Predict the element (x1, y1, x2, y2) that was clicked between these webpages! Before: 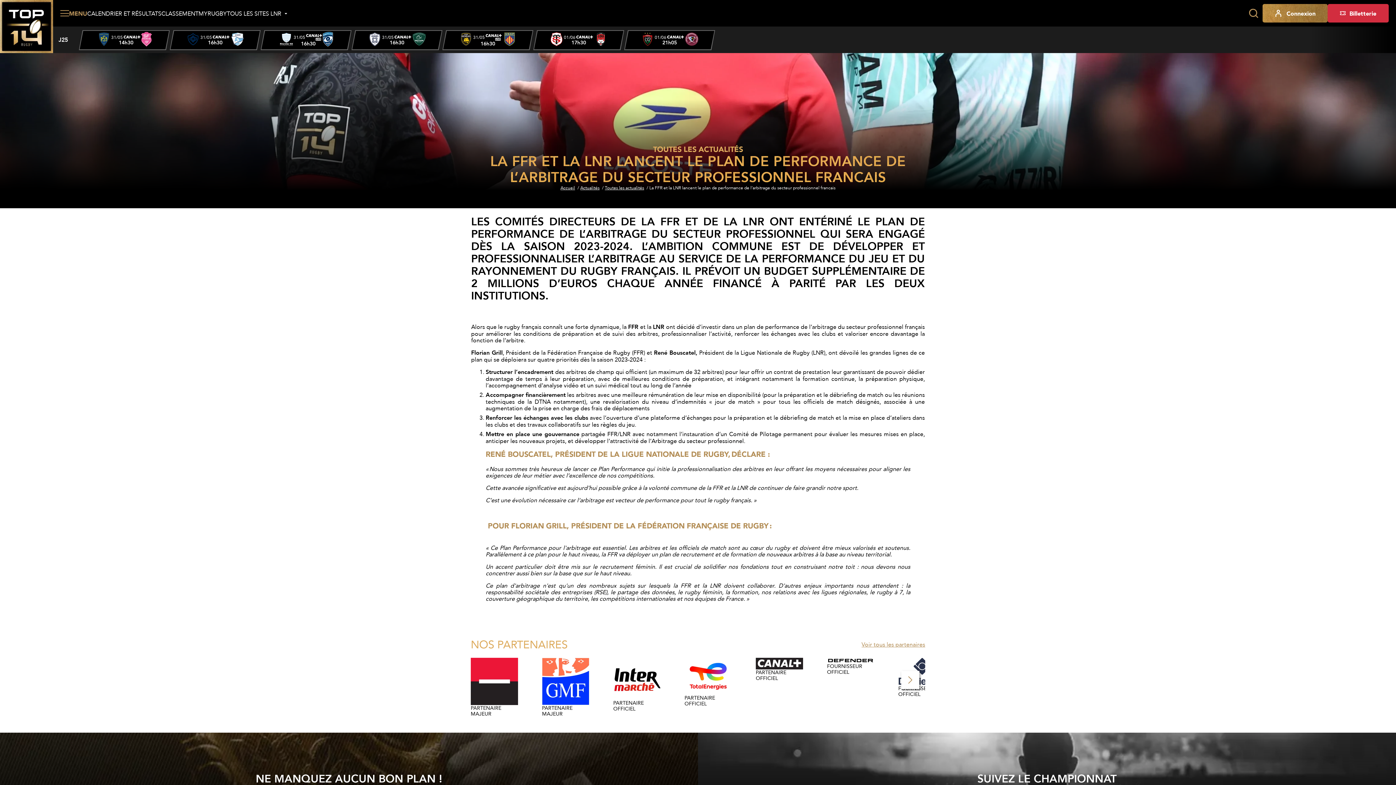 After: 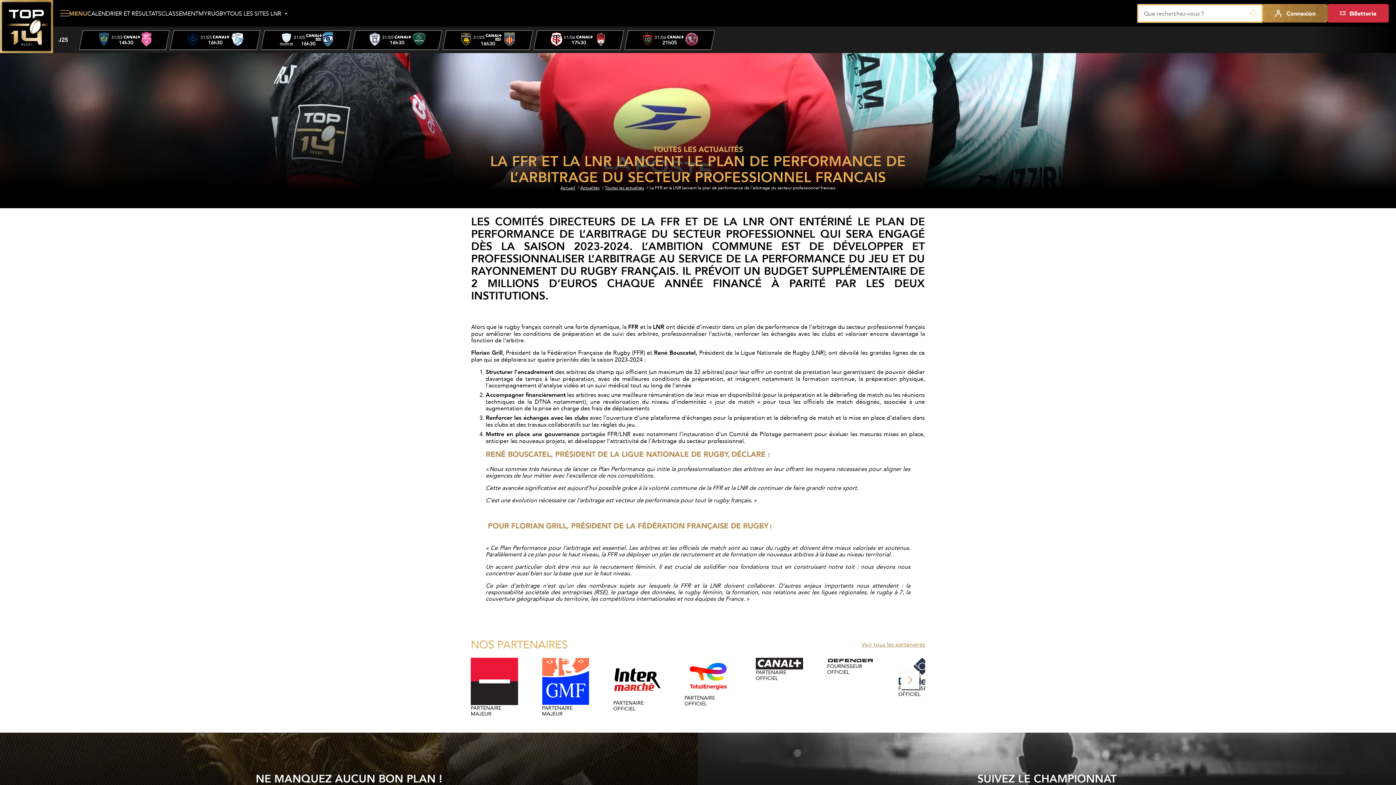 Action: bbox: (1244, 4, 1263, 22) label: Lancer la recherche